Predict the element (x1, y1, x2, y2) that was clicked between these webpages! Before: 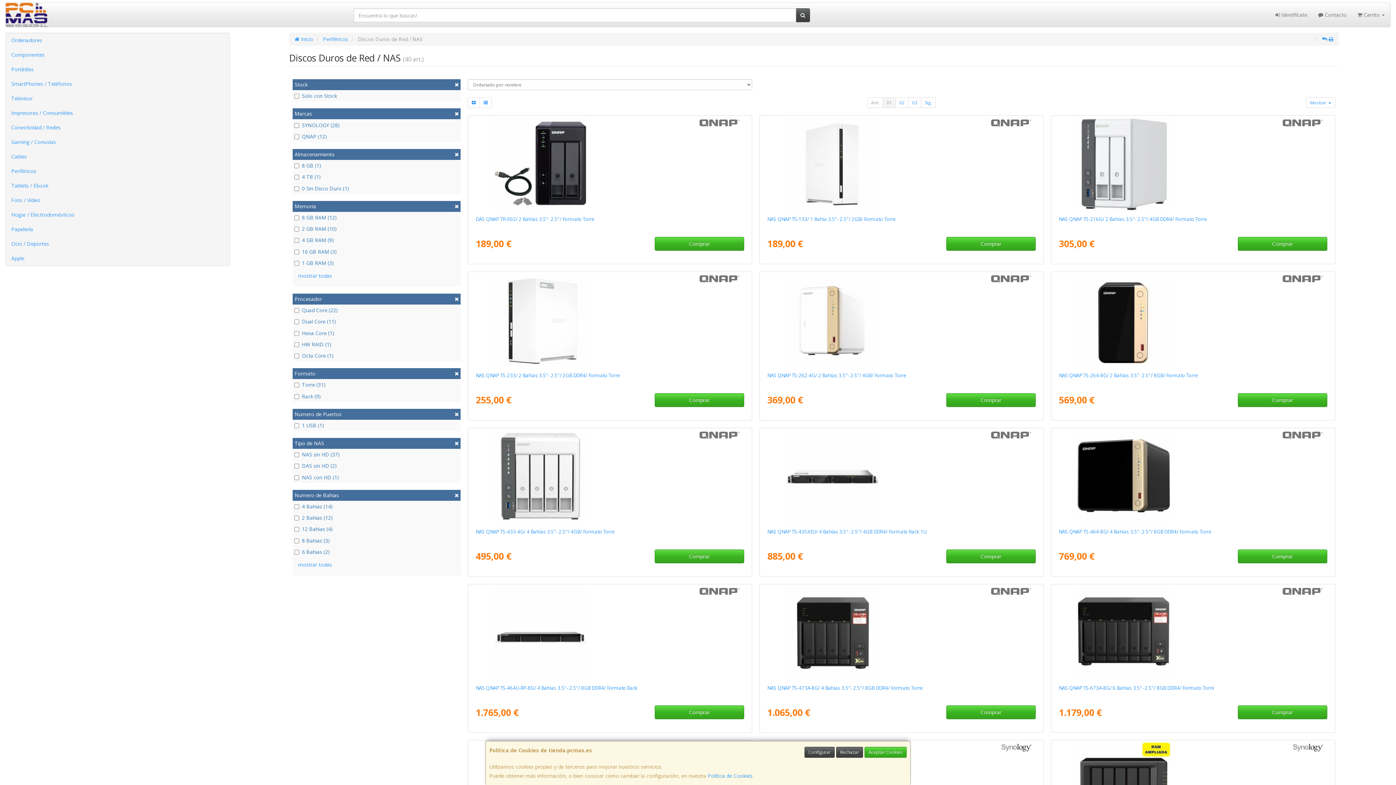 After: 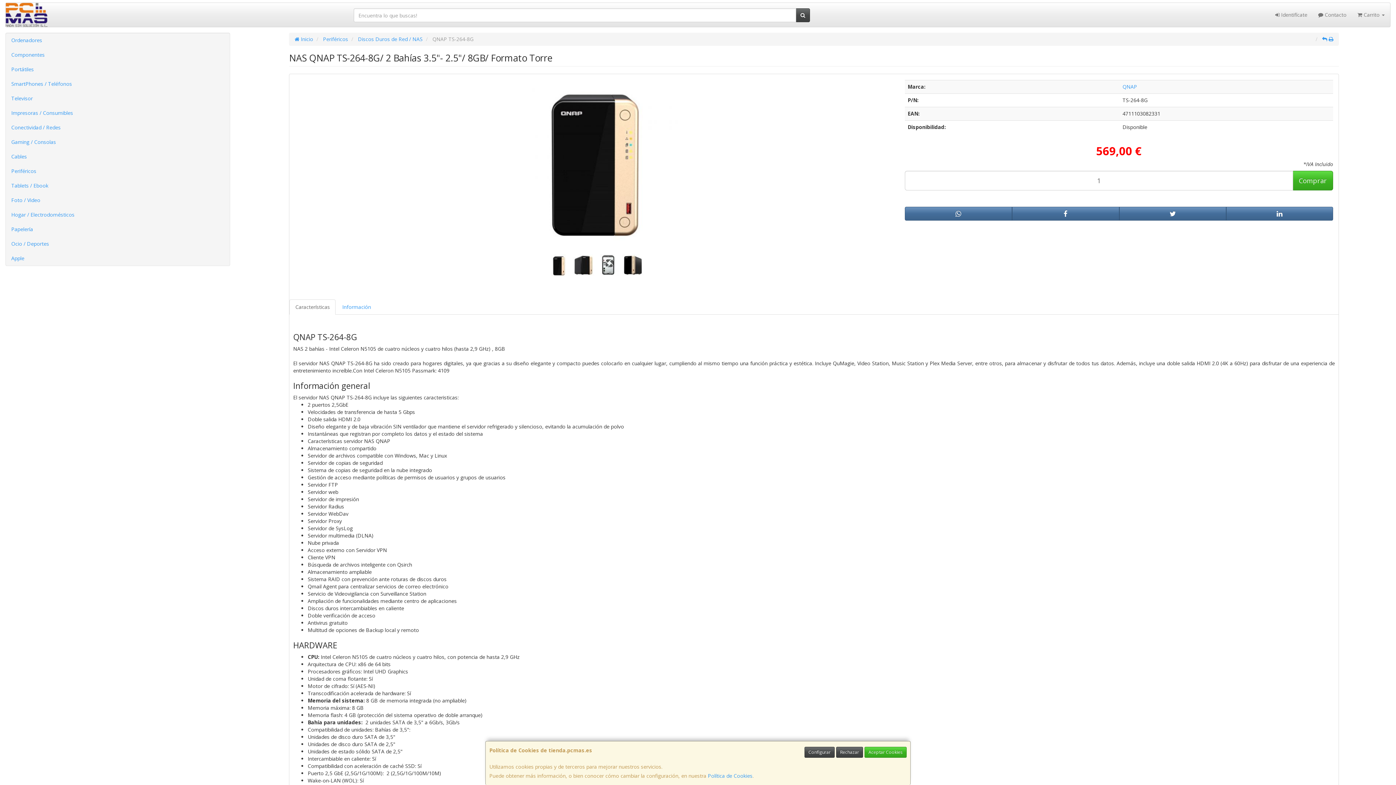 Action: bbox: (1073, 274, 1312, 367)